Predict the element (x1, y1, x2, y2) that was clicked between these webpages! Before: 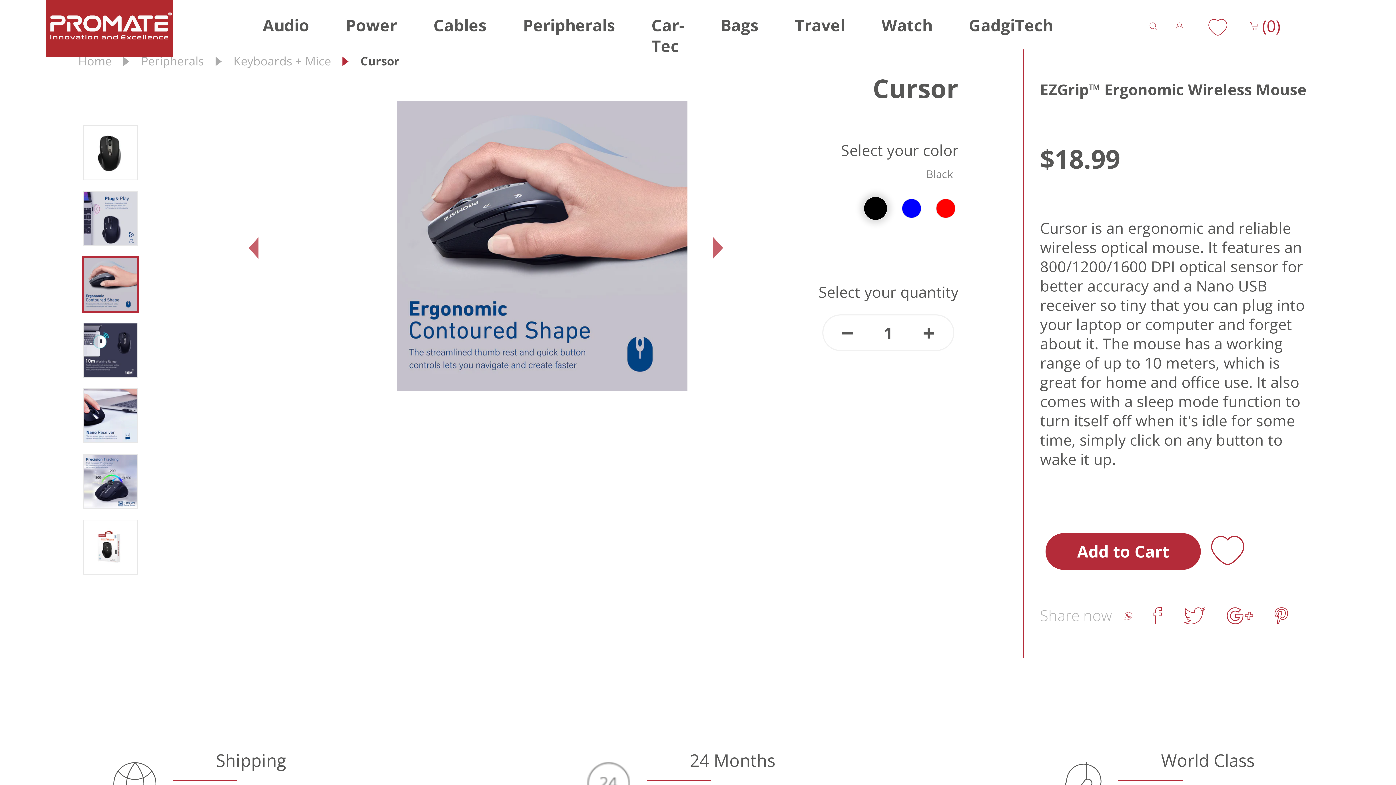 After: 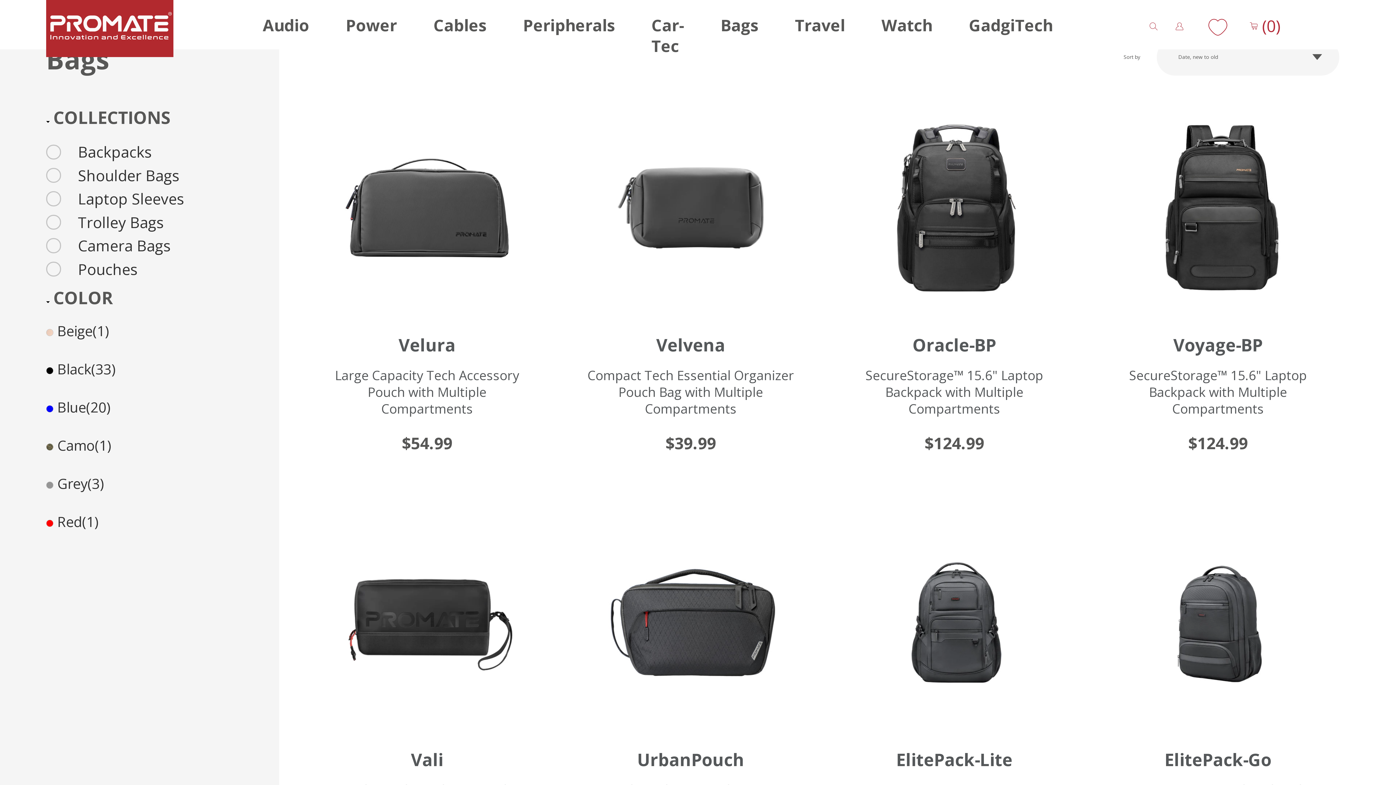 Action: label: Bags bbox: (720, 7, 758, 44)